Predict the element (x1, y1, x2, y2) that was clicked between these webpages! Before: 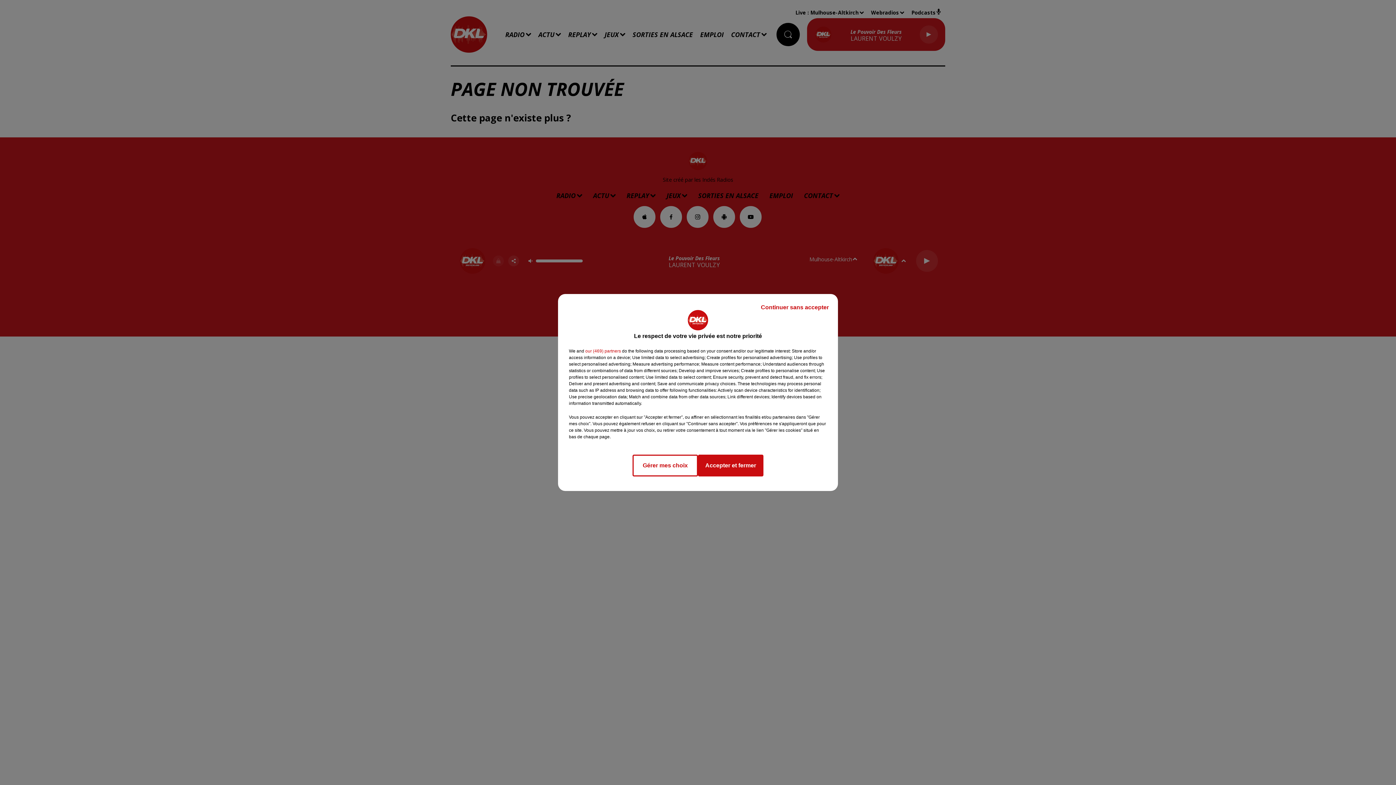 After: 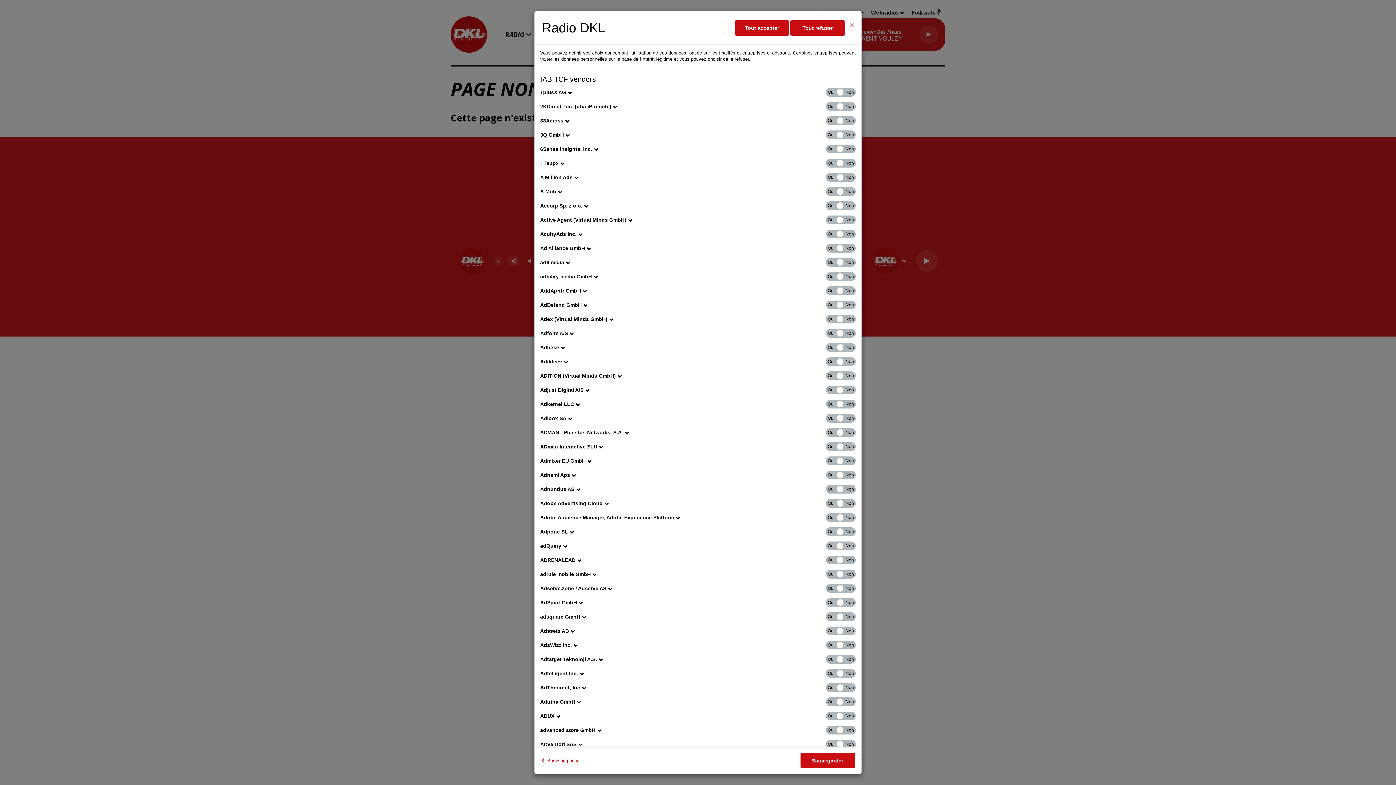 Action: label: show vendors bbox: (585, 348, 621, 354)